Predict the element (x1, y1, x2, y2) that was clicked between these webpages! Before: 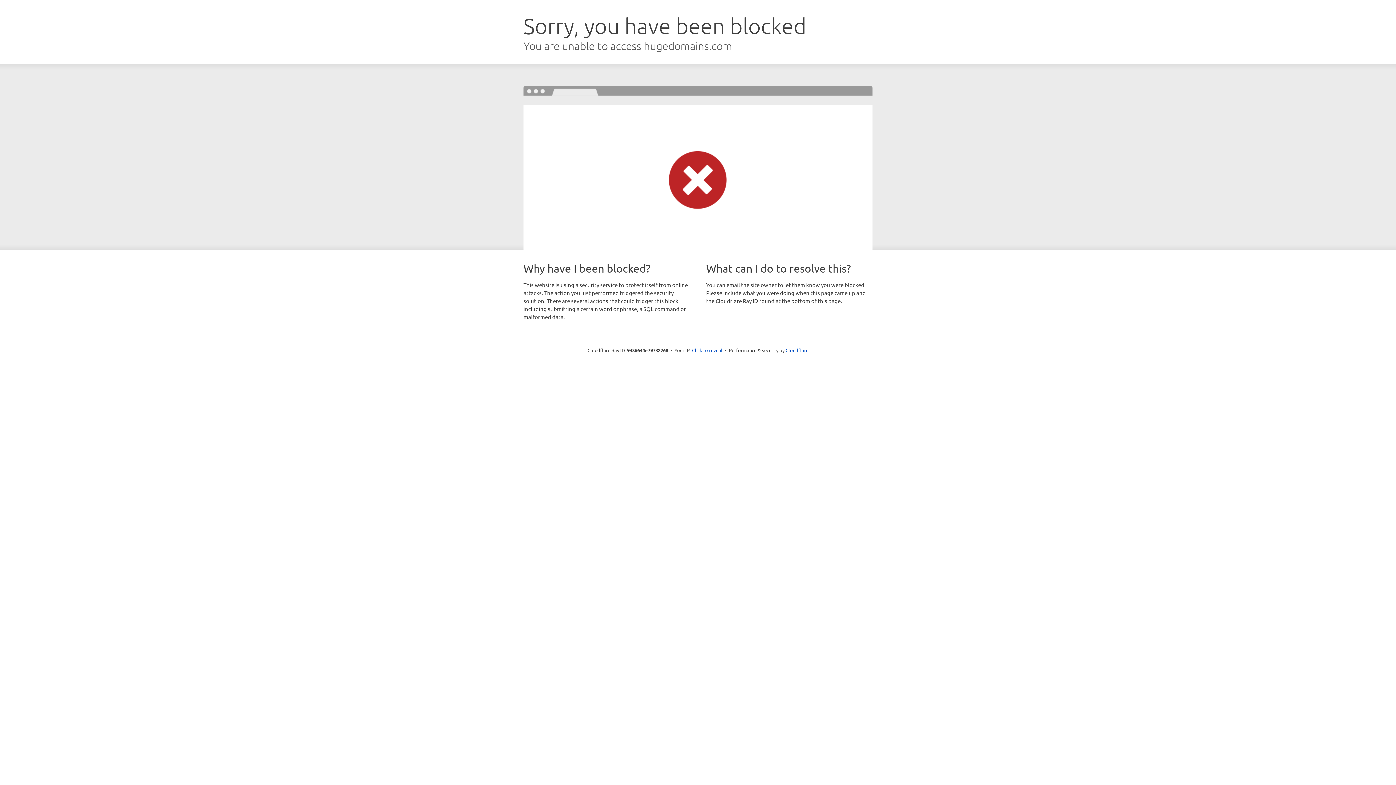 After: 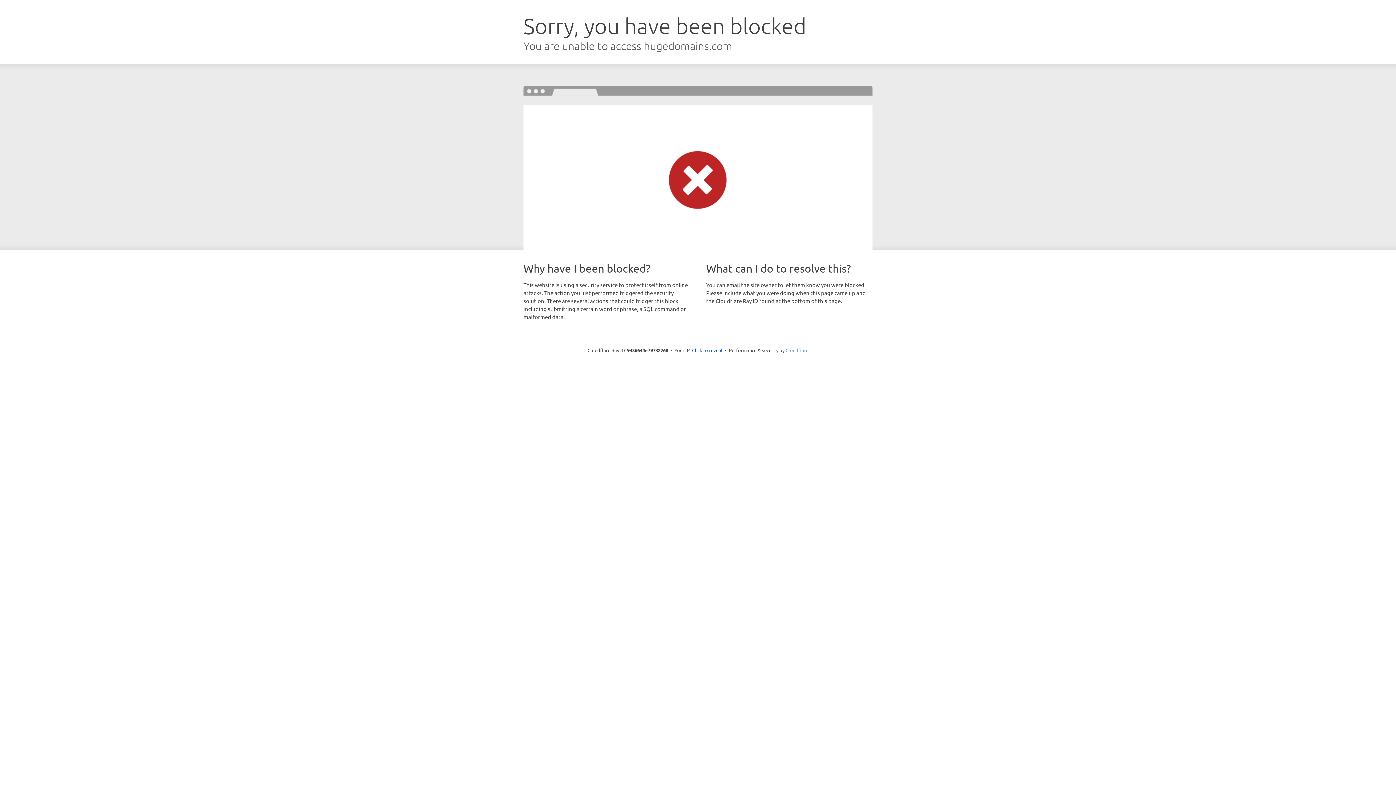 Action: bbox: (785, 347, 808, 353) label: Cloudflare